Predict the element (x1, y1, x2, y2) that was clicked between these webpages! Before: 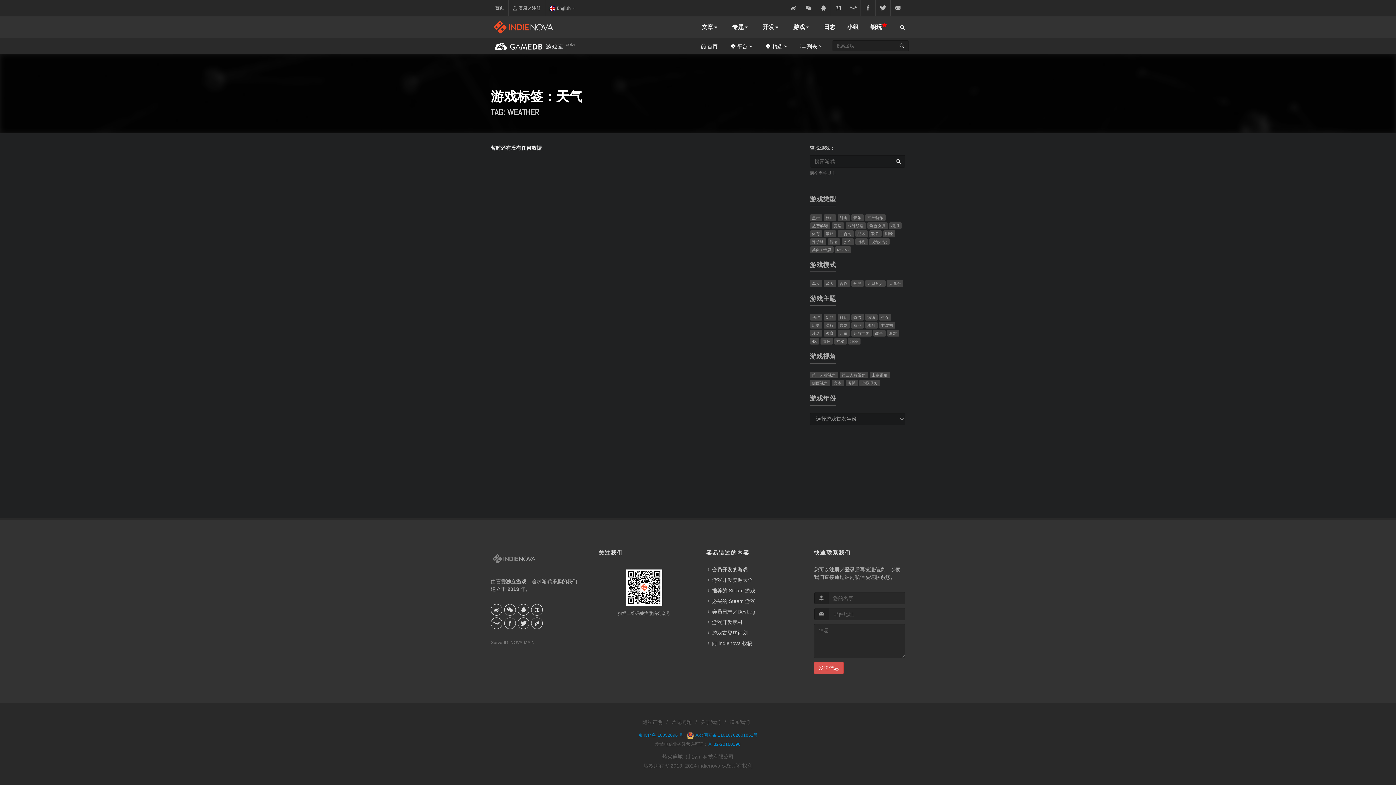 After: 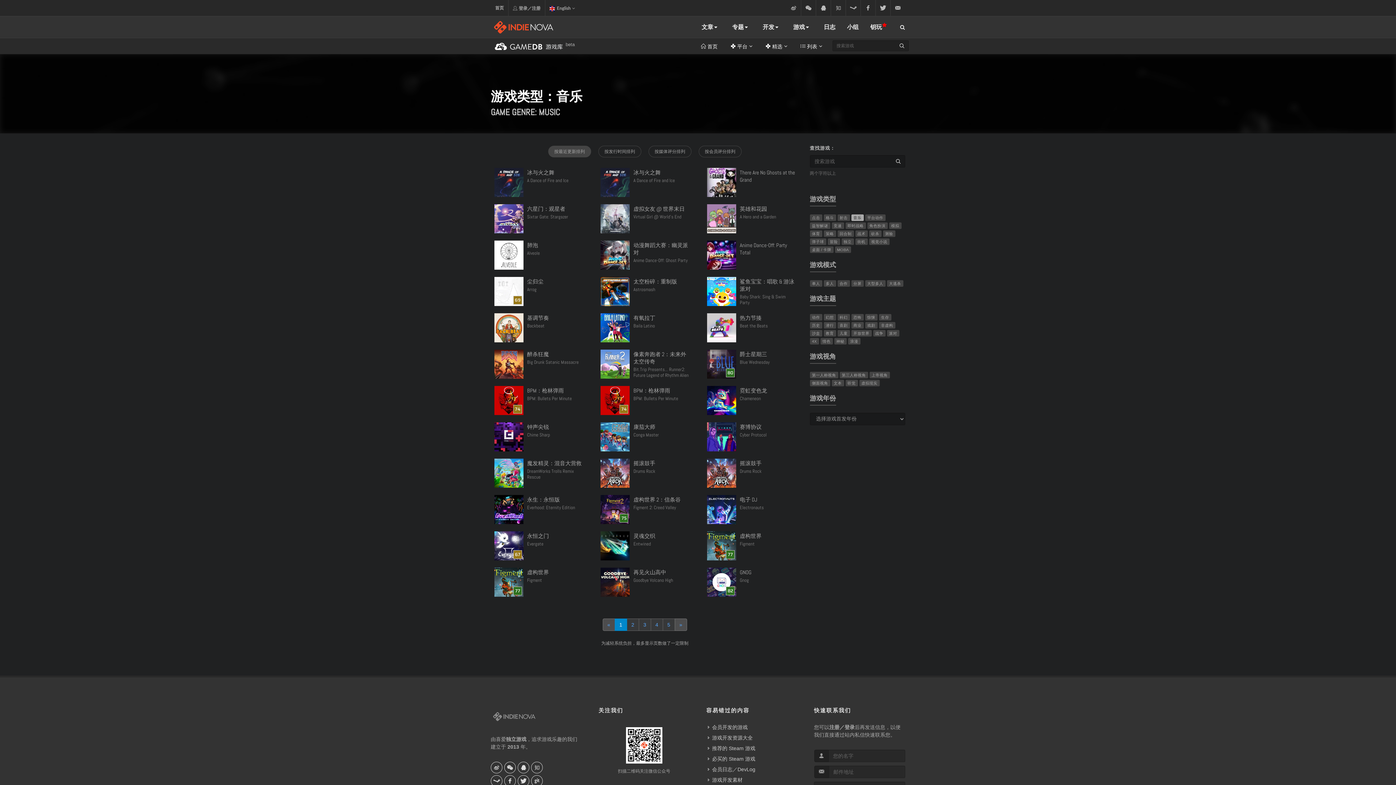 Action: bbox: (853, 215, 861, 220) label: 音乐